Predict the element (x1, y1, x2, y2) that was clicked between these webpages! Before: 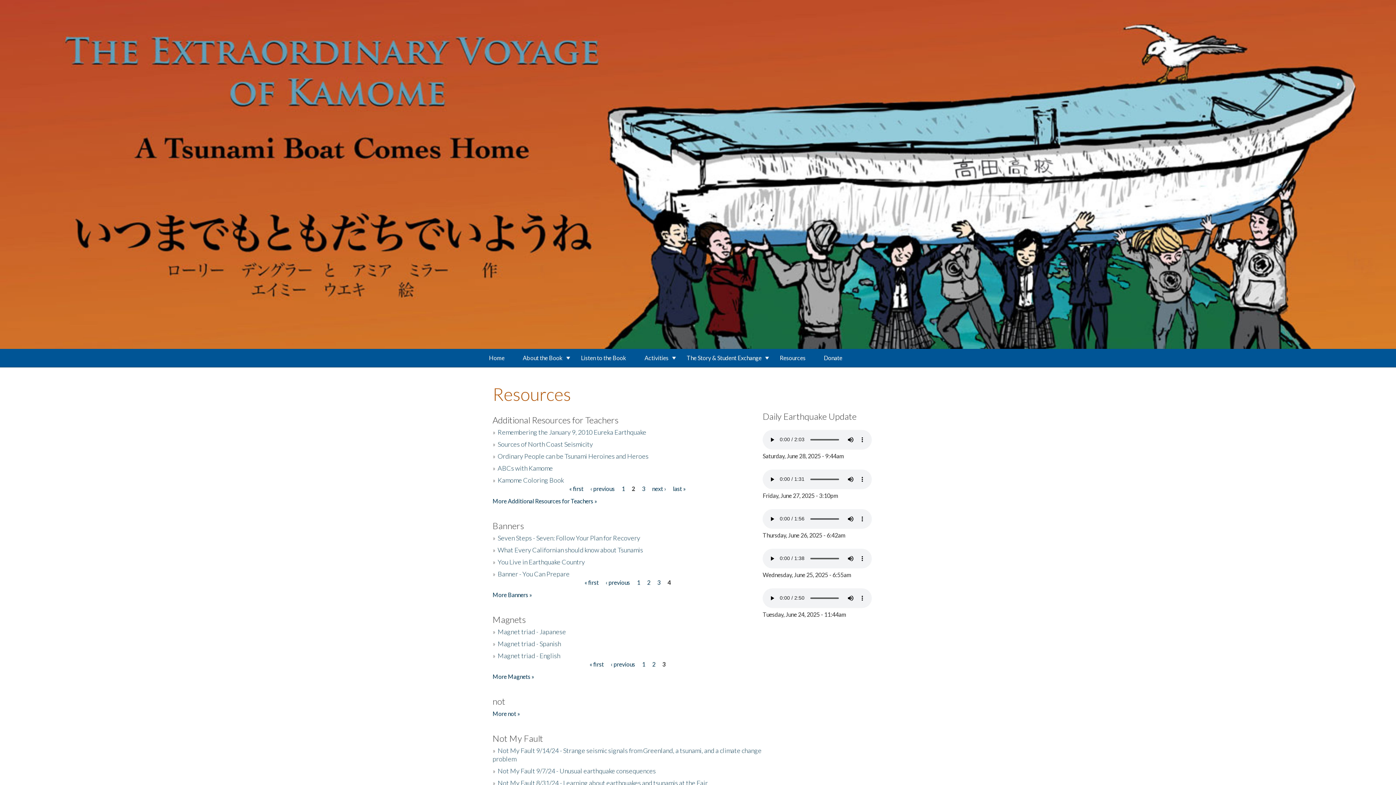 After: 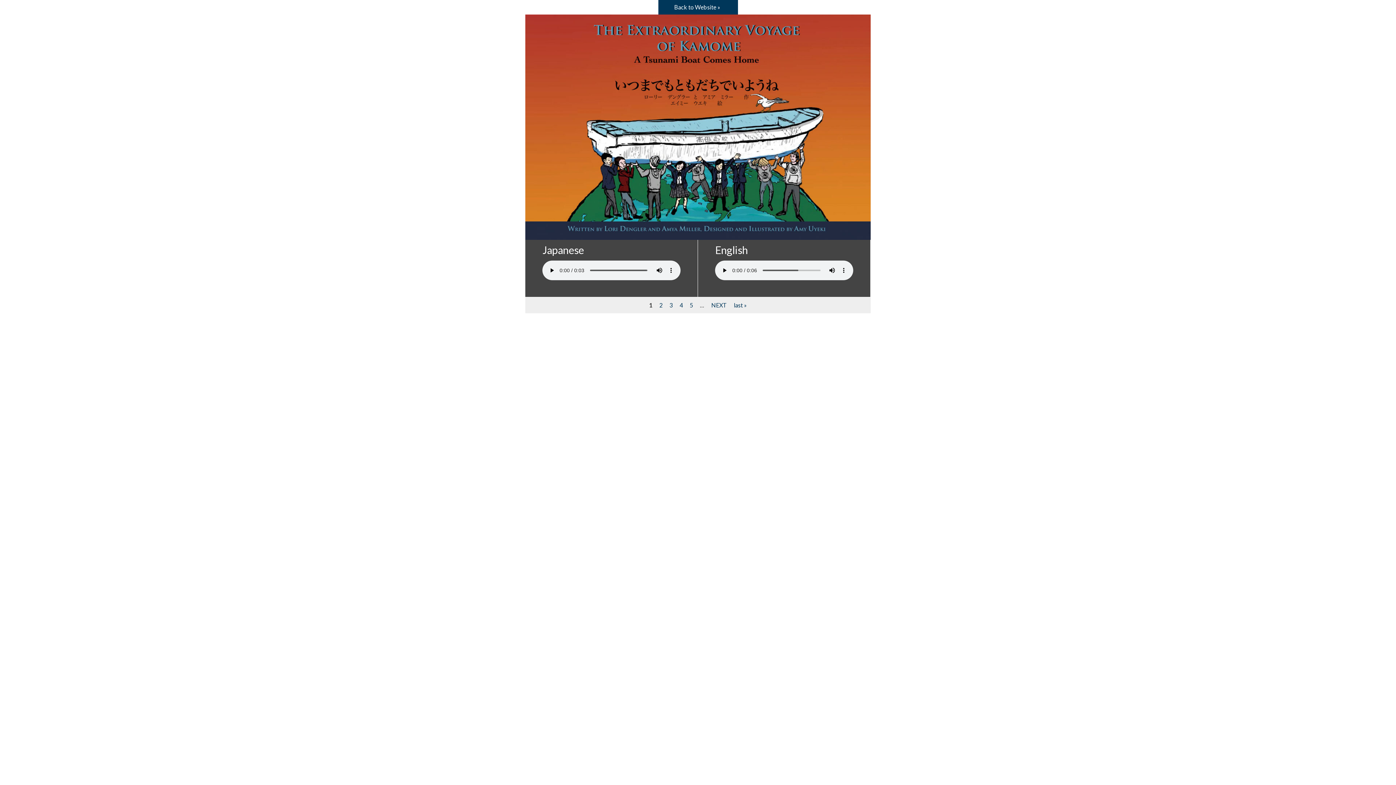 Action: label: Listen to the Book bbox: (572, 349, 635, 367)